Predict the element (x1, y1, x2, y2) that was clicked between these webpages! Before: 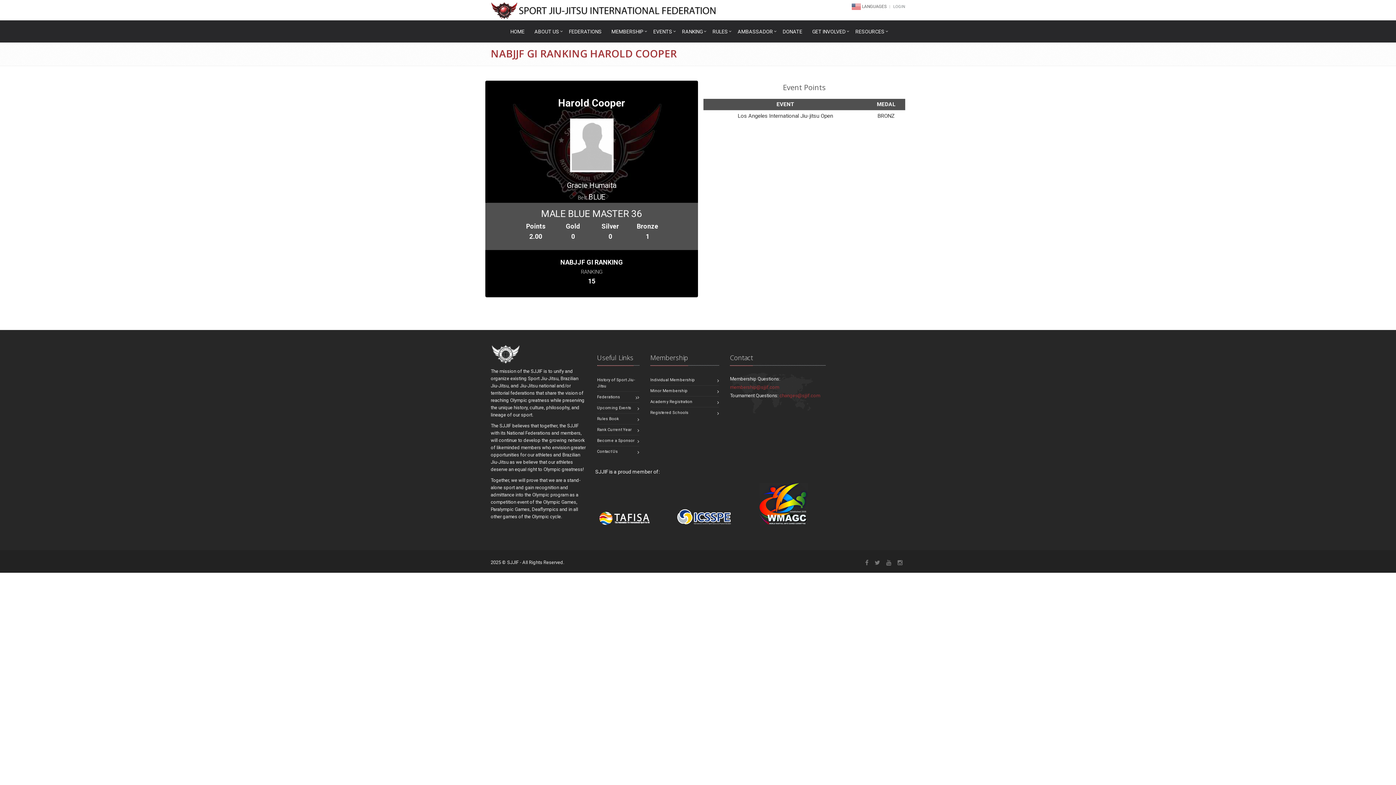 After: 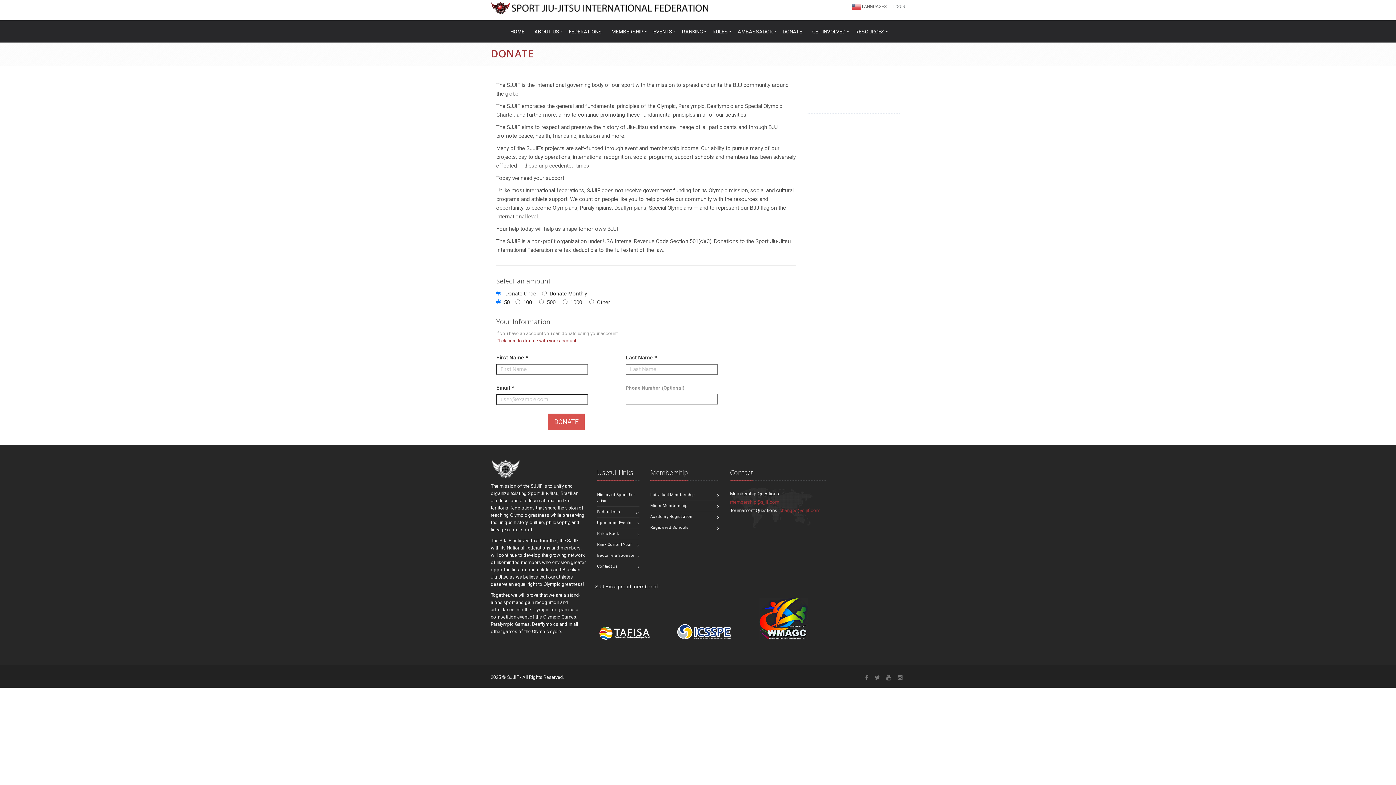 Action: bbox: (778, 24, 808, 39) label: DONATE